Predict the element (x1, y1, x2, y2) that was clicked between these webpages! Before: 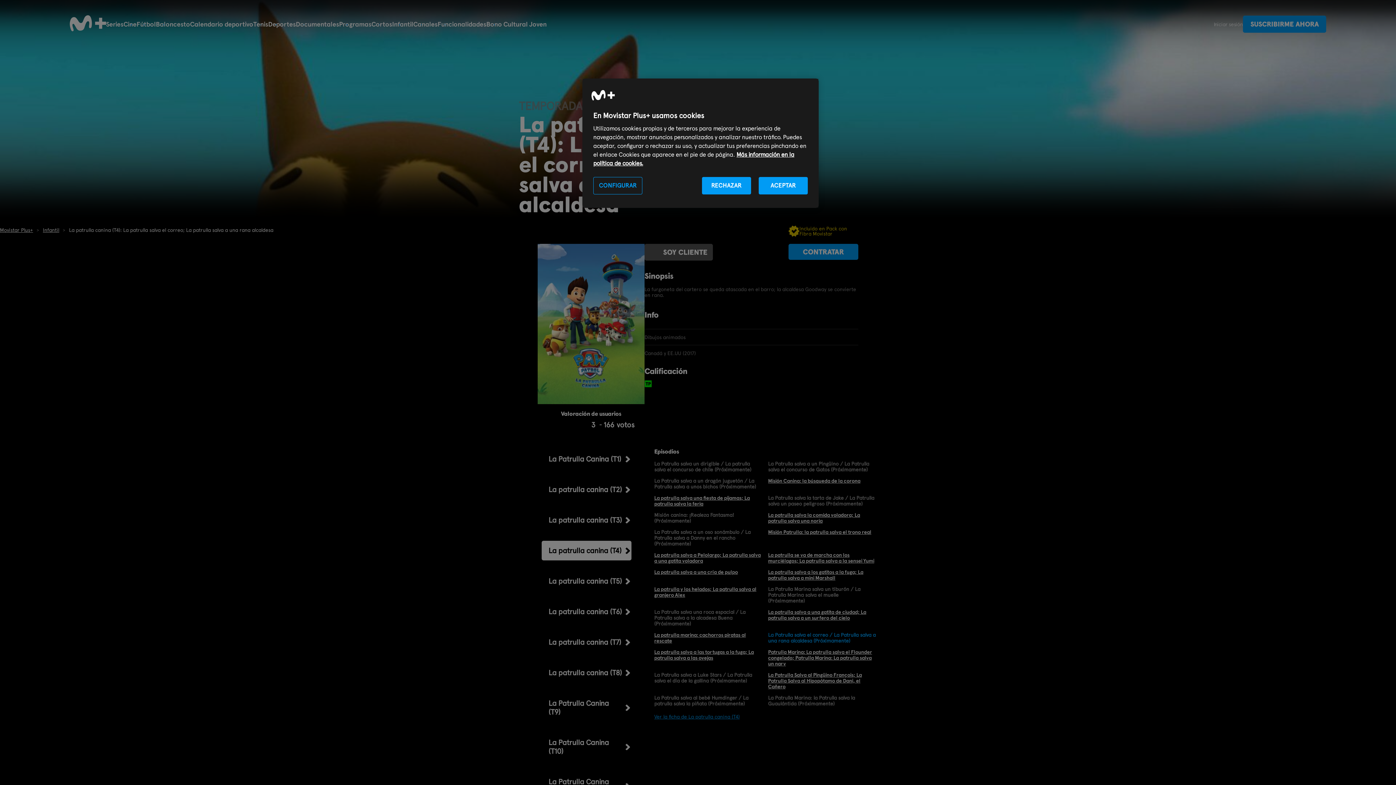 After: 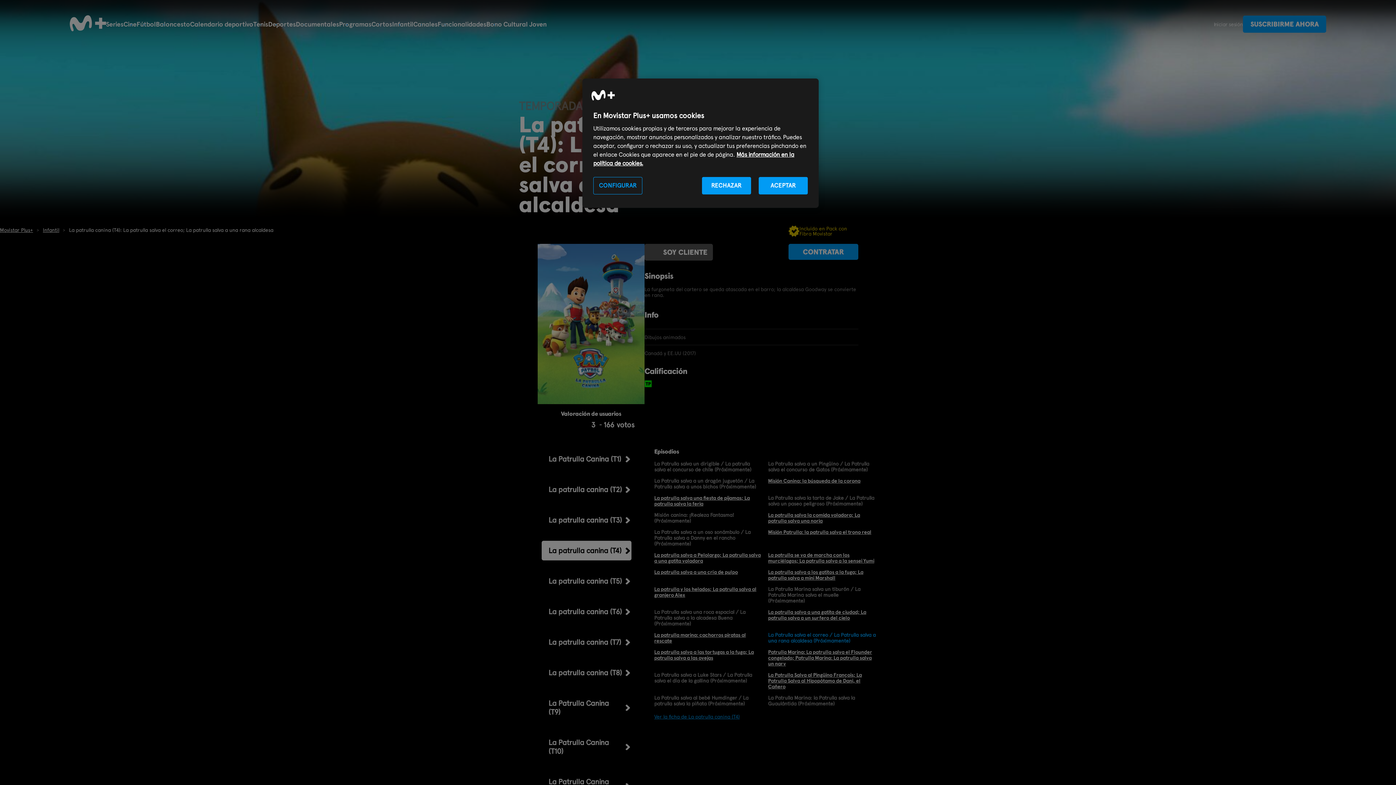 Action: label: La patrulla canina (T4) bbox: (541, 540, 631, 560)